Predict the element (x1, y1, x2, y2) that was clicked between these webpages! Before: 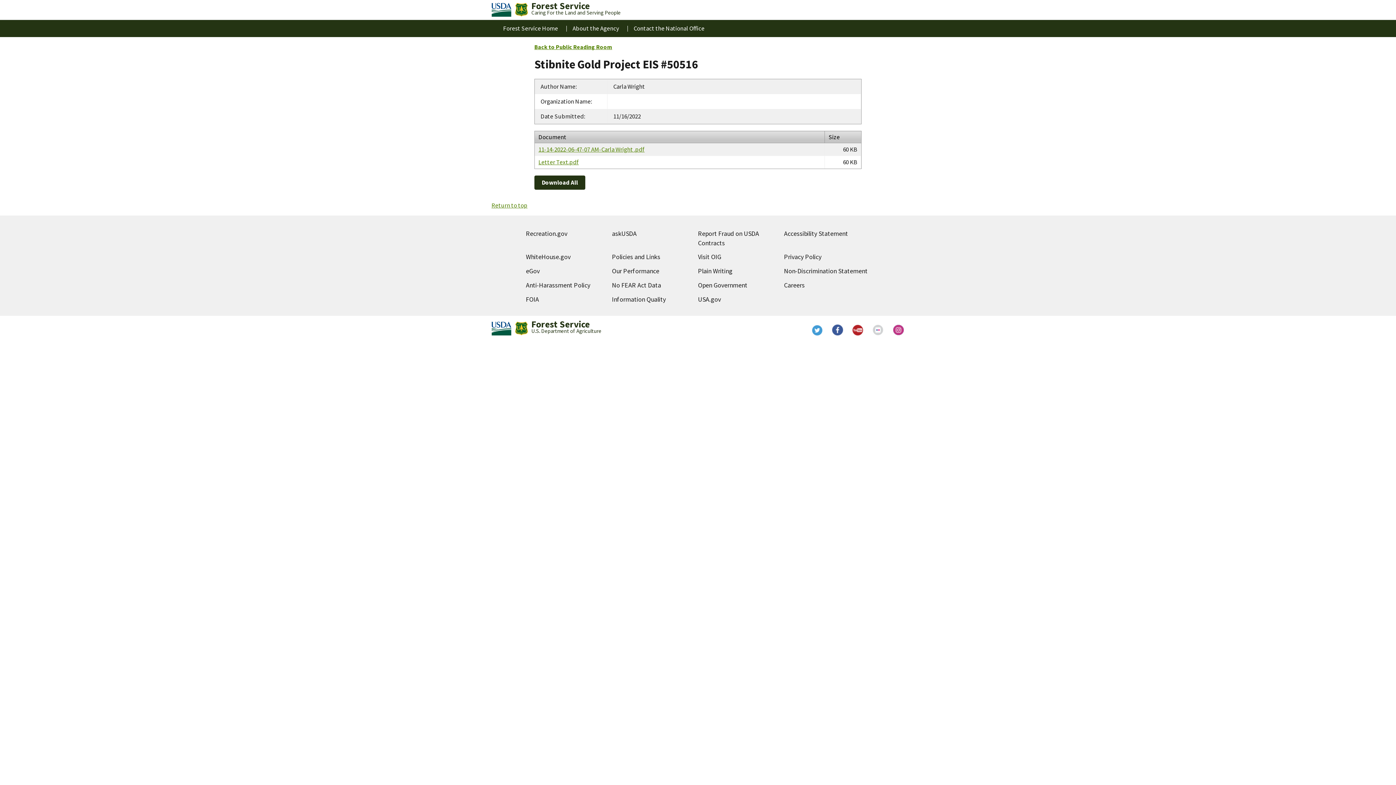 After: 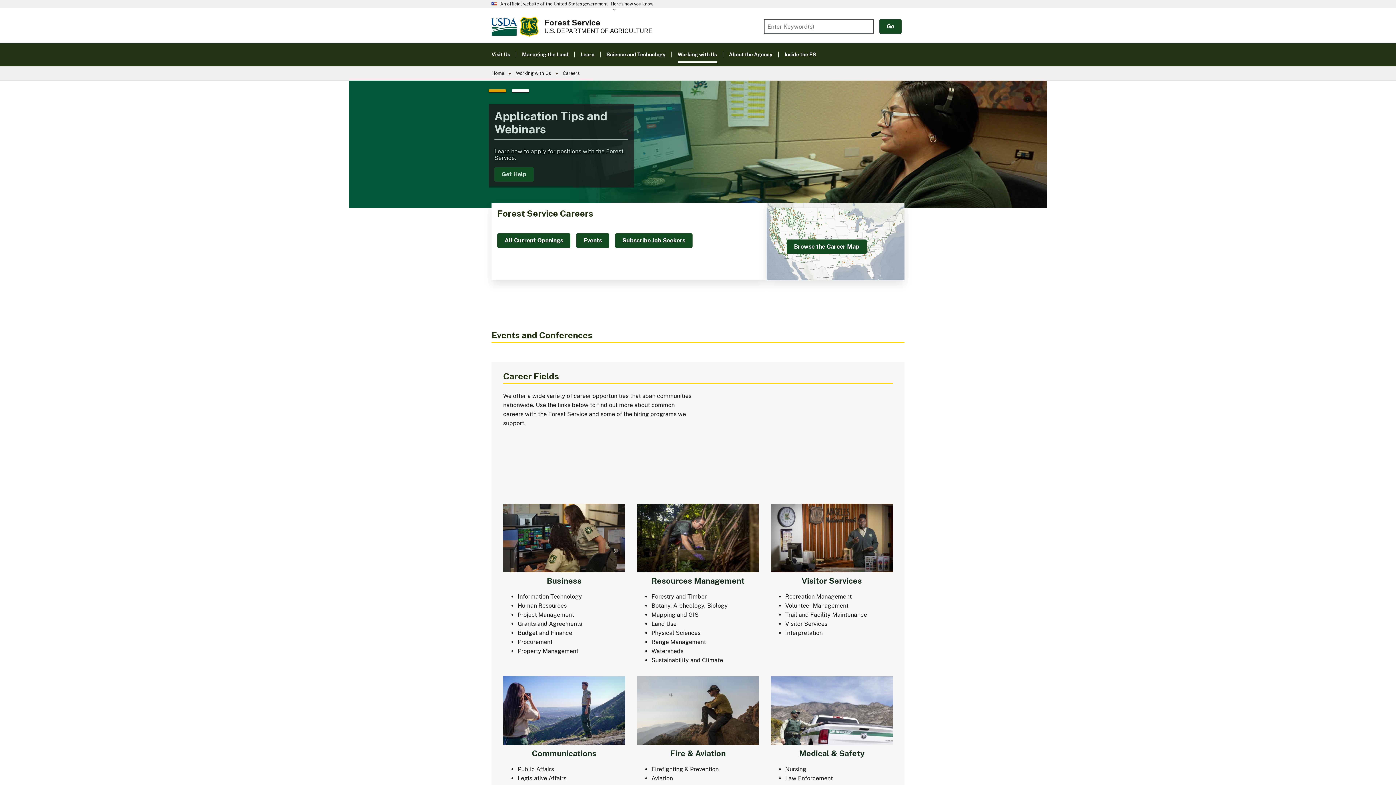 Action: label: Careers bbox: (784, 281, 804, 289)